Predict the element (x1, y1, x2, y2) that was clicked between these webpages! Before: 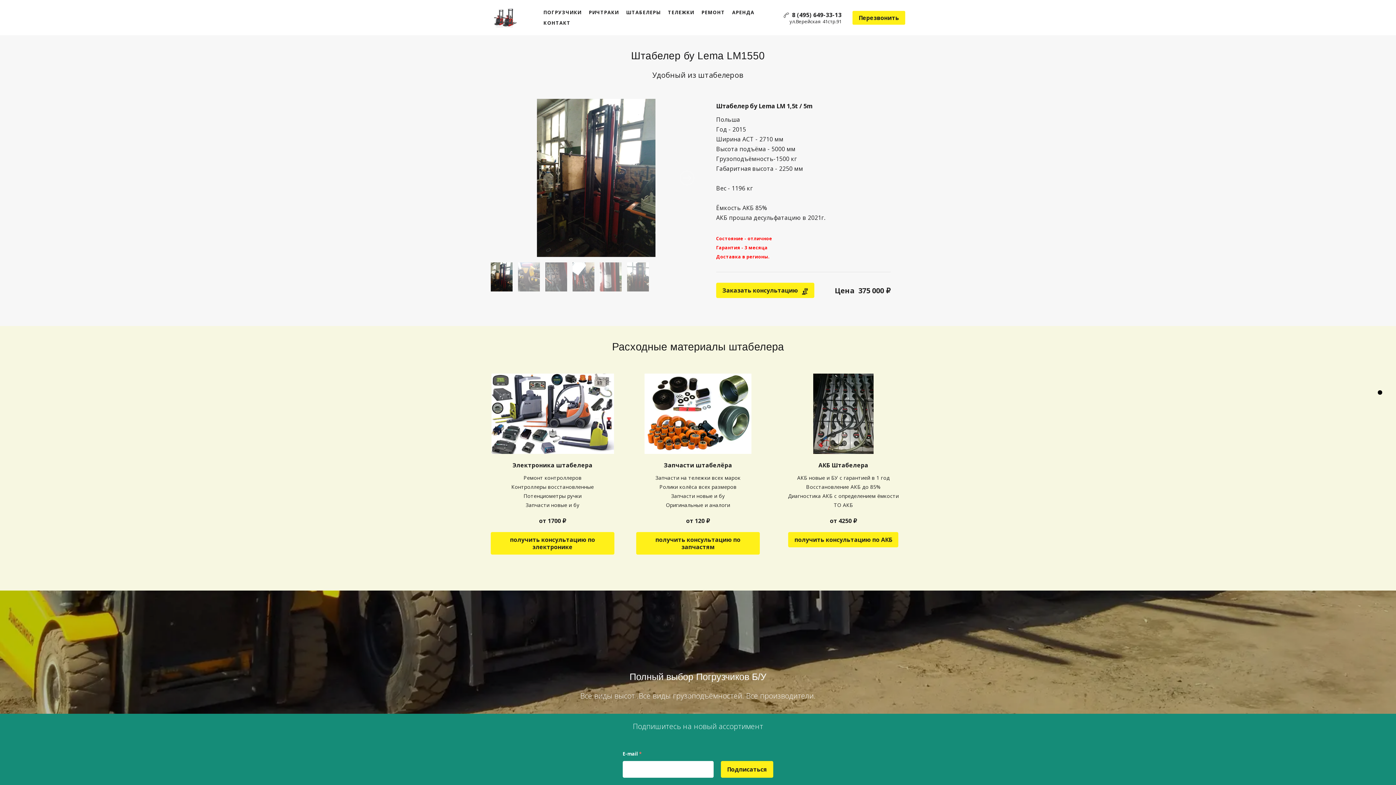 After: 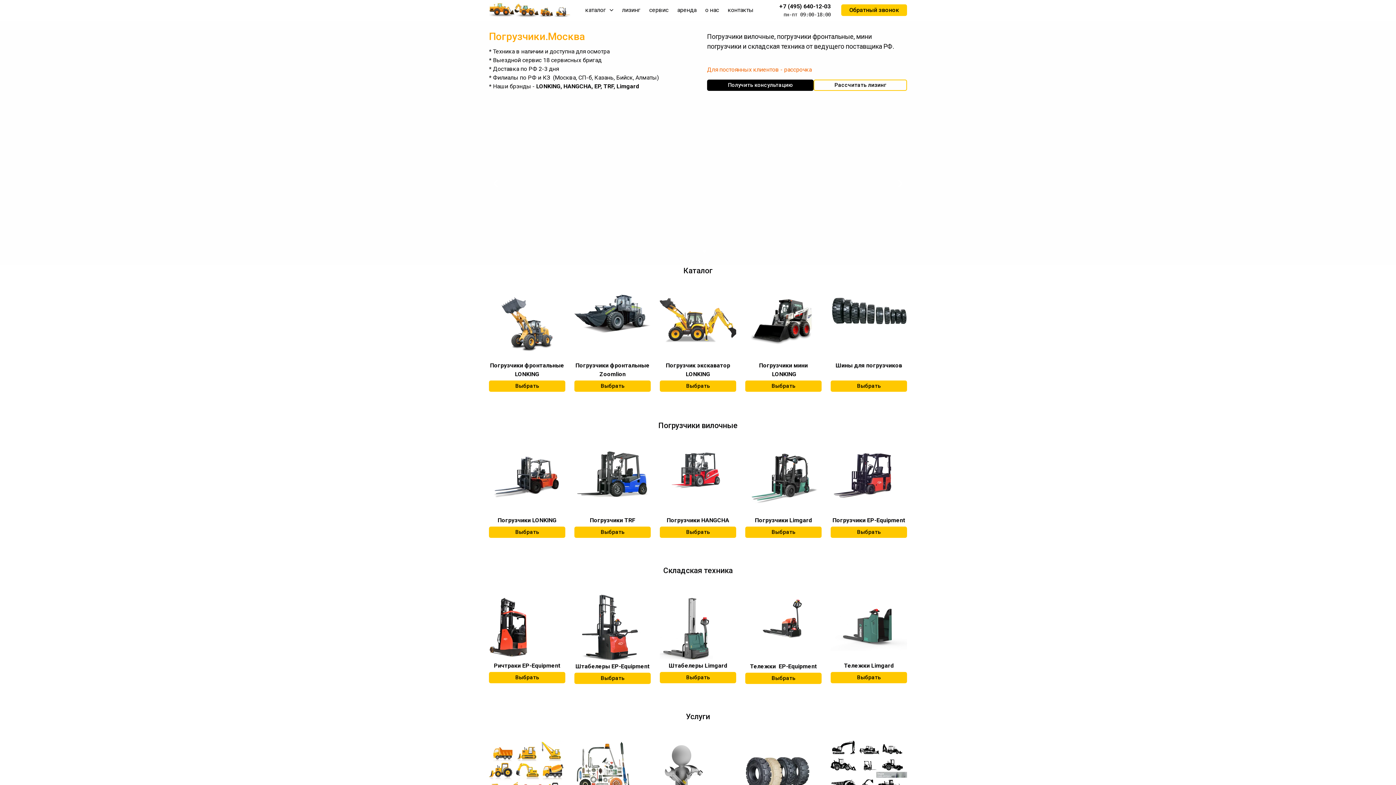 Action: label: КОНТАКТ bbox: (543, 19, 570, 26)